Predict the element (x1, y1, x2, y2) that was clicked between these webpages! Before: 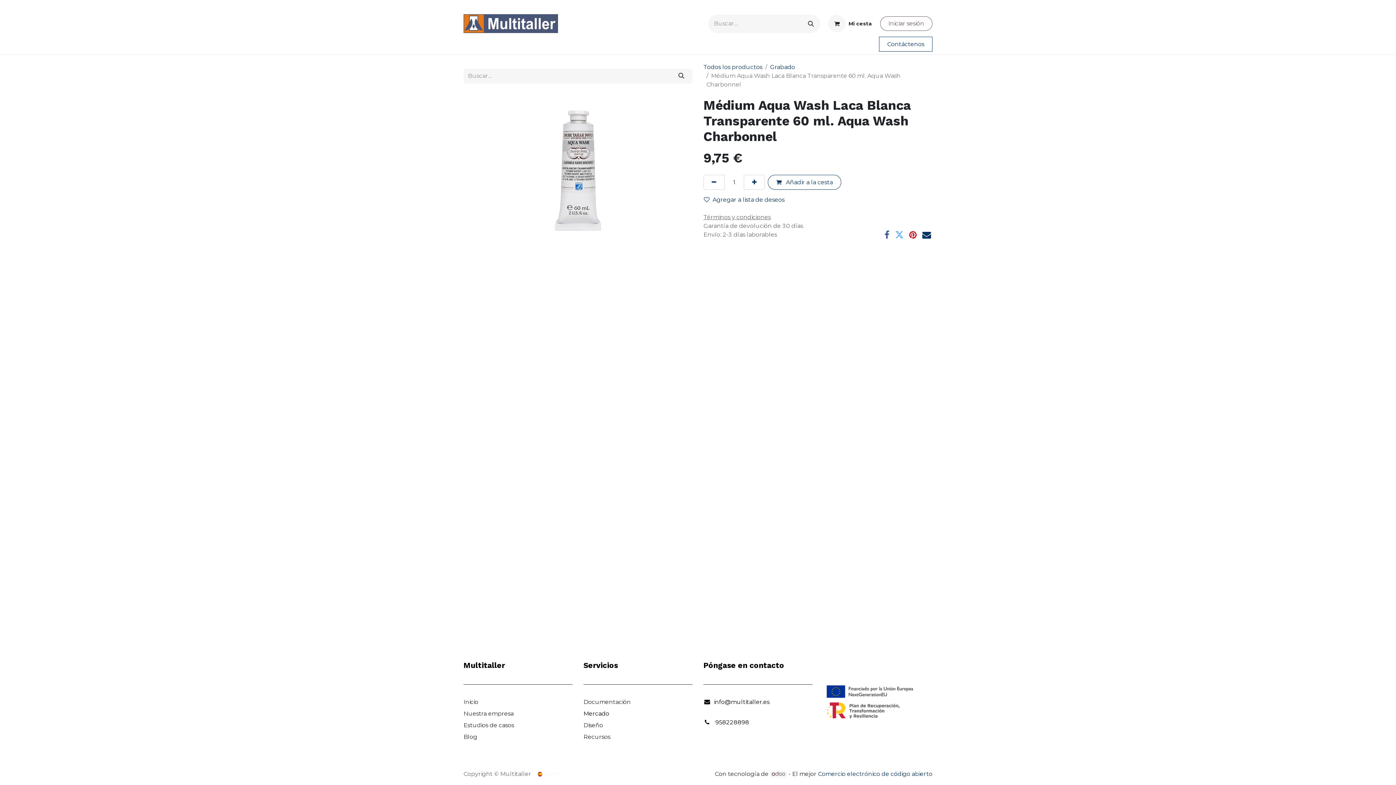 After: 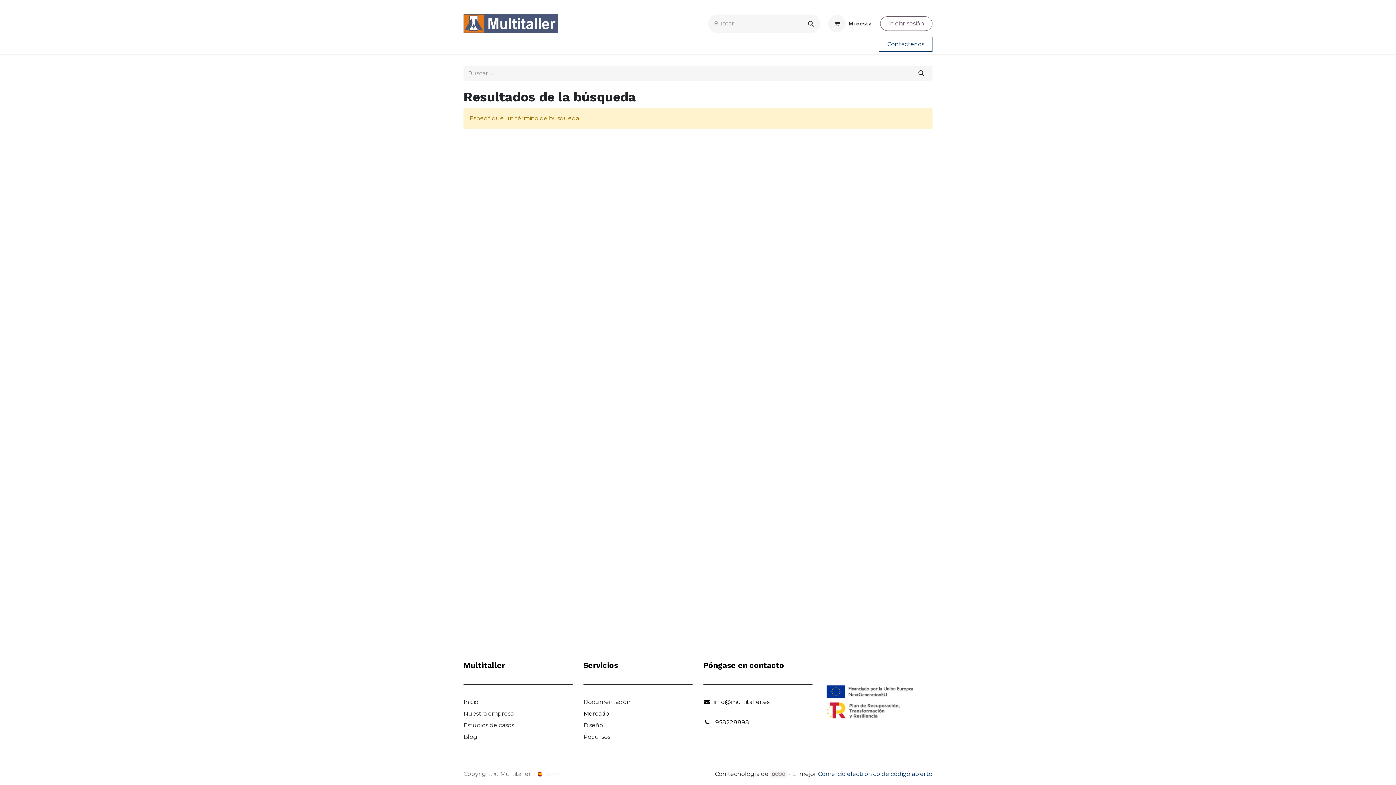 Action: bbox: (802, 14, 820, 32) label: Buscar